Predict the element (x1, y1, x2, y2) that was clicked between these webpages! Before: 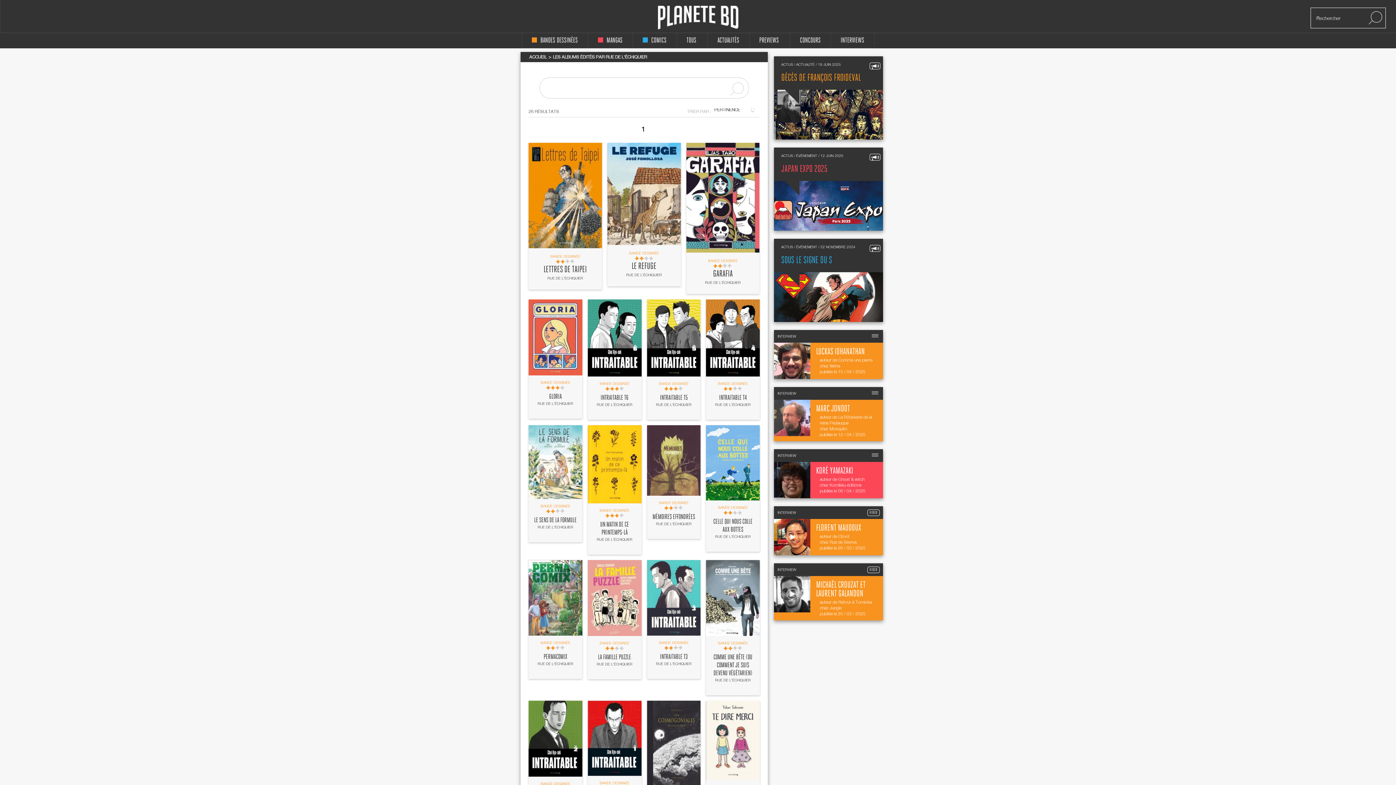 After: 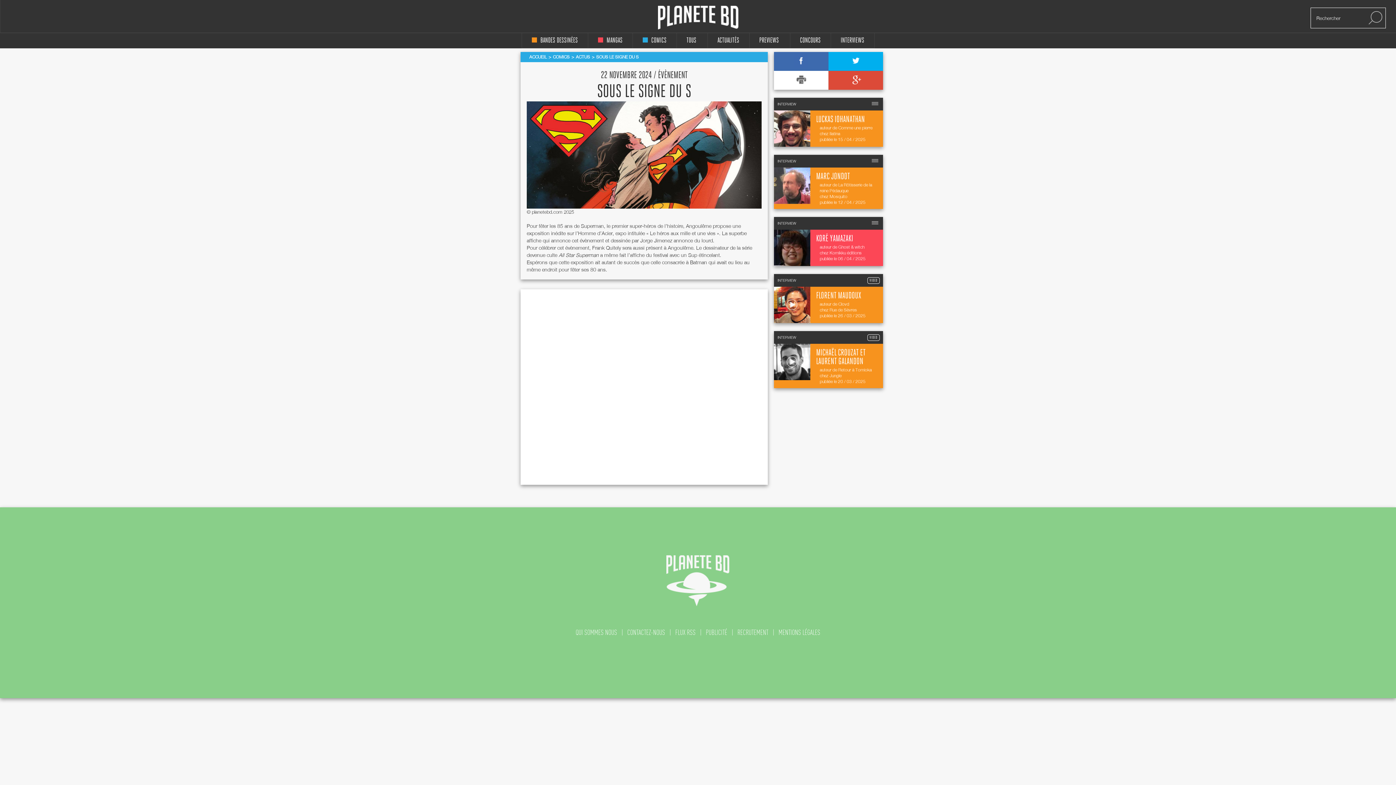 Action: bbox: (774, 238, 883, 322) label: ACTUS / ÉVÈNEMENT / 22 NOVEMBRE 2024
SOUS LE SIGNE DU S